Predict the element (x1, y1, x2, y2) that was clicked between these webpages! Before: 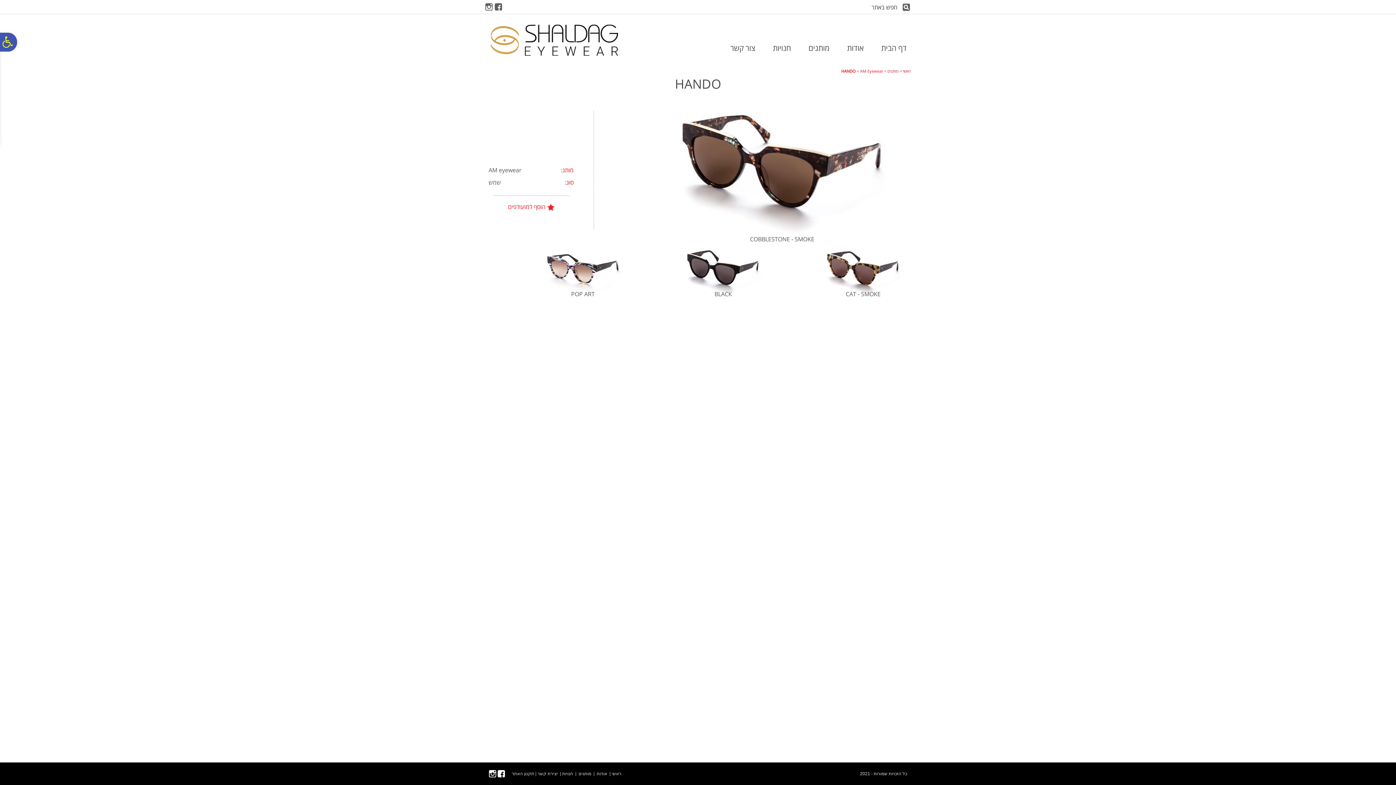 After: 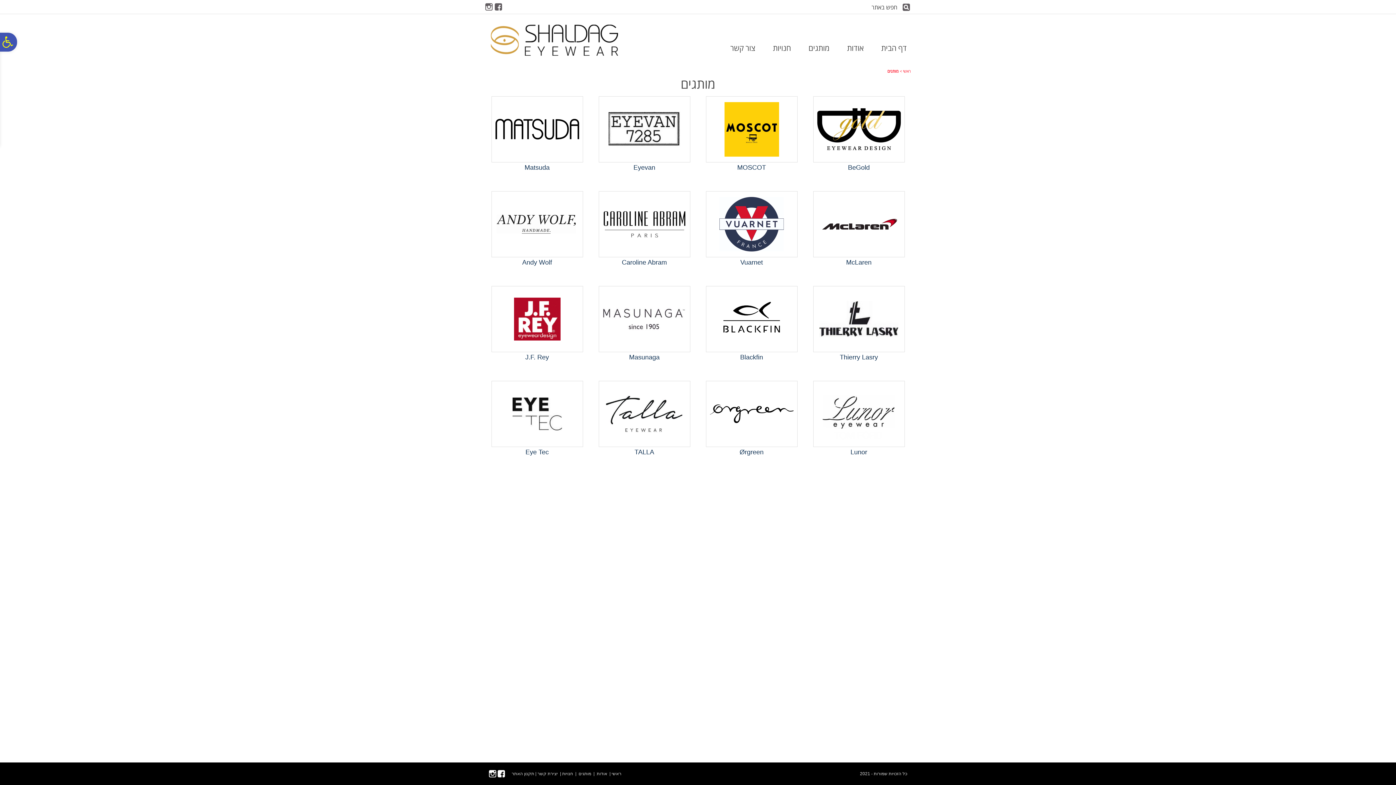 Action: bbox: (806, 43, 833, 53) label: מותגים